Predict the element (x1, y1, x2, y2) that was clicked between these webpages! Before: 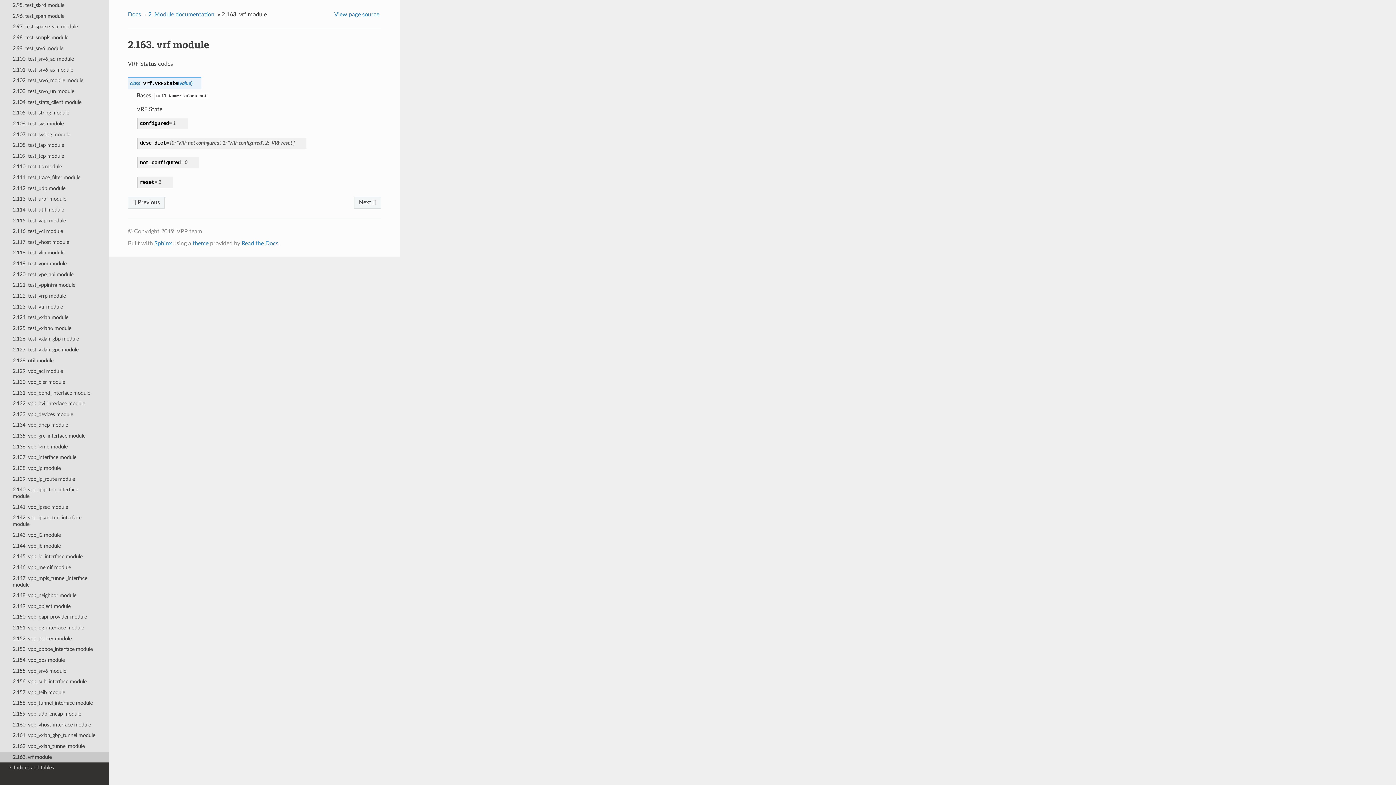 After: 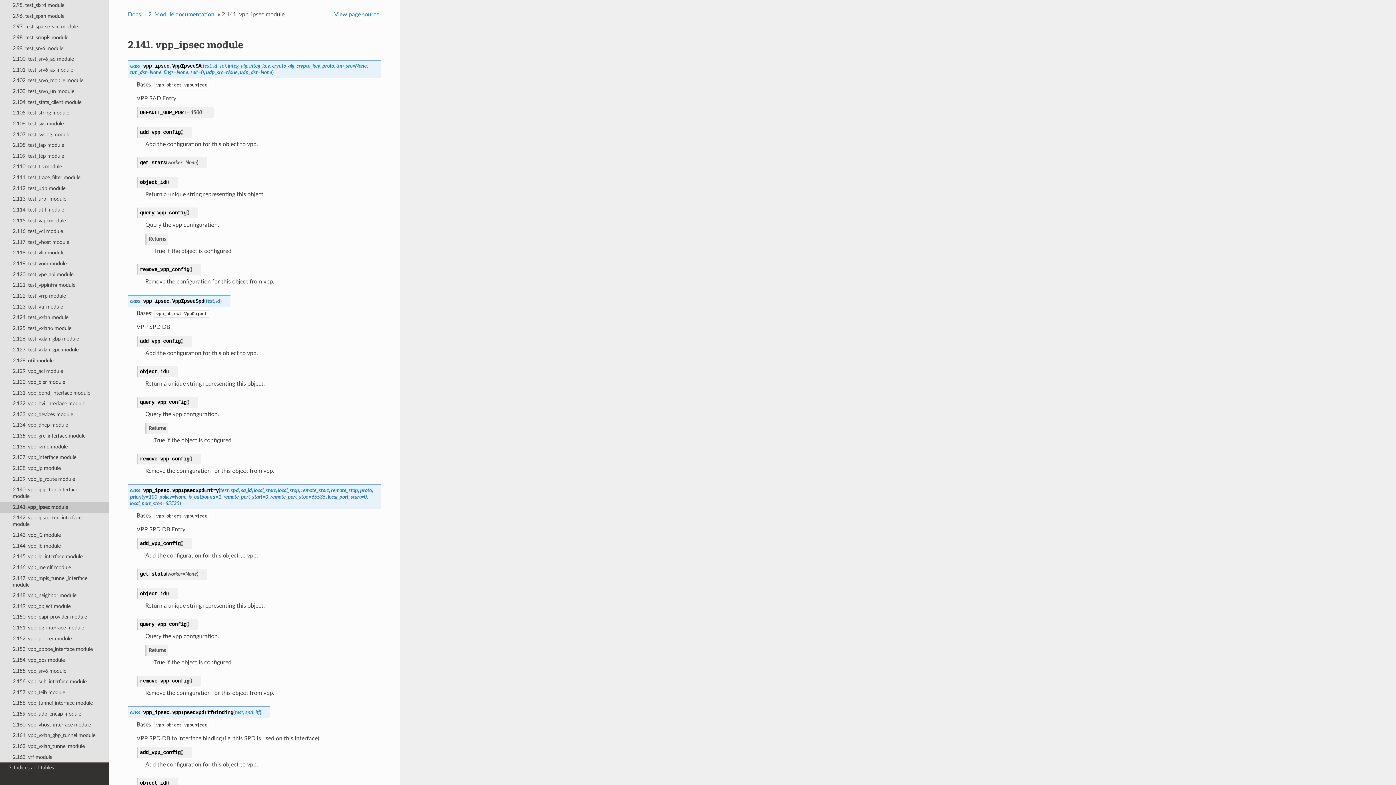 Action: bbox: (0, 502, 109, 512) label: 2.141. vpp_ipsec module